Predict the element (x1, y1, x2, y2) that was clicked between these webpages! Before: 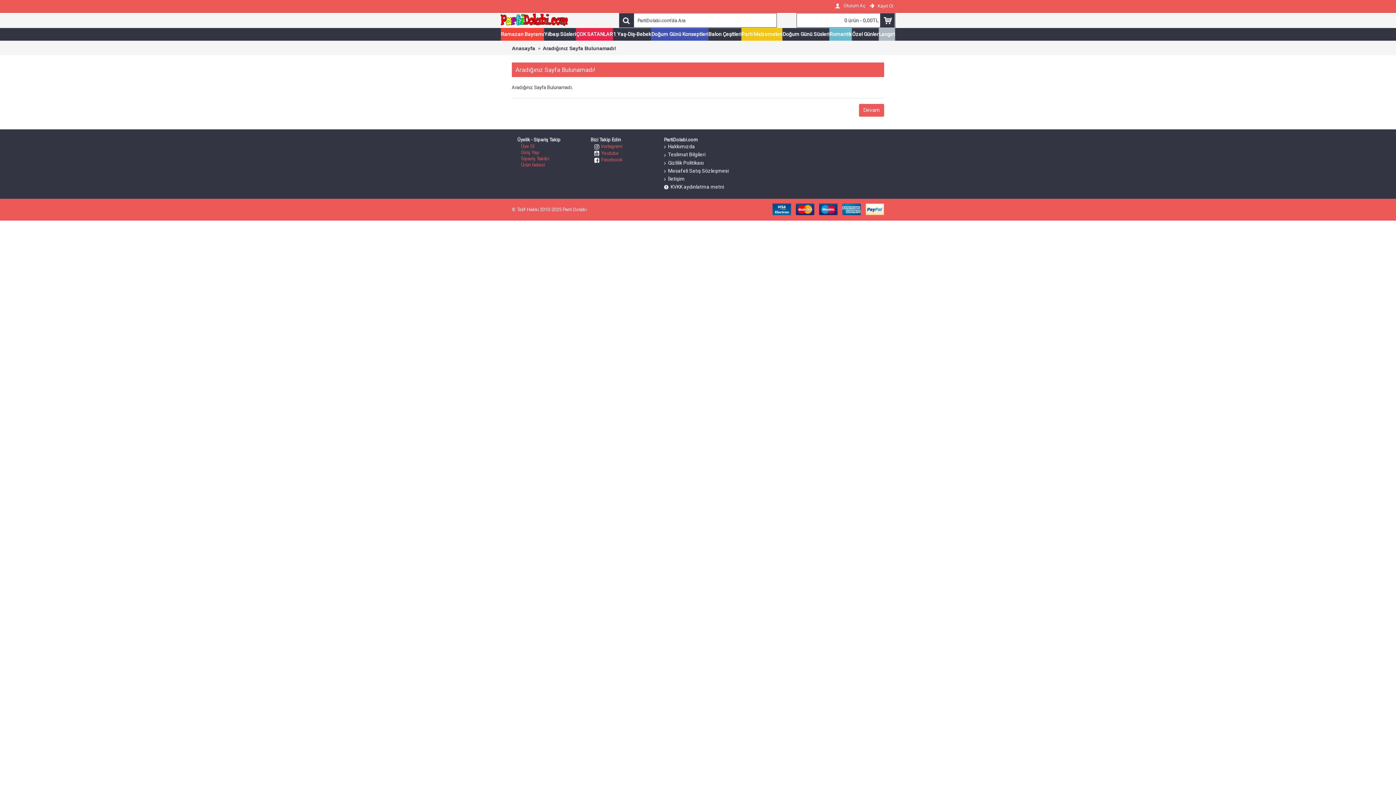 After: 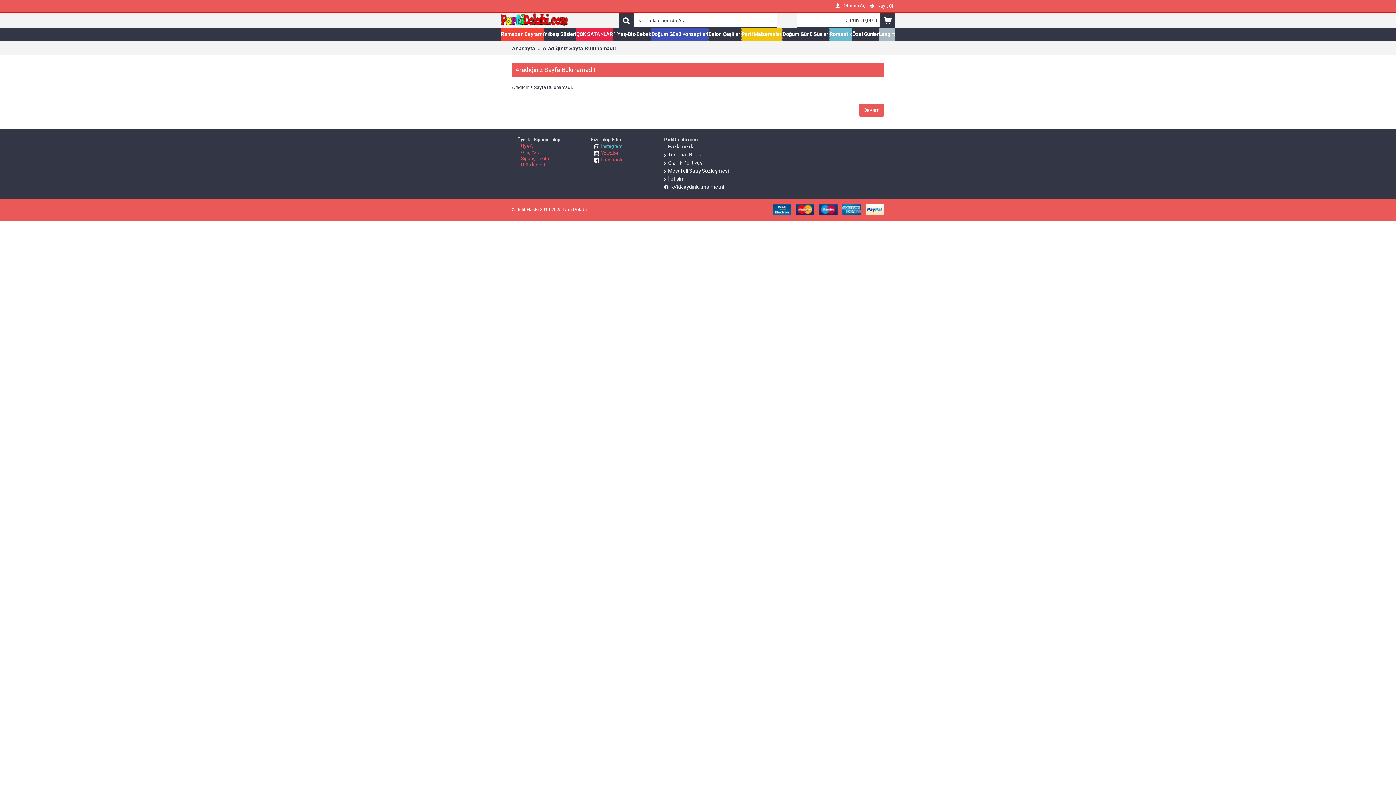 Action: bbox: (594, 143, 622, 149) label: Instagram